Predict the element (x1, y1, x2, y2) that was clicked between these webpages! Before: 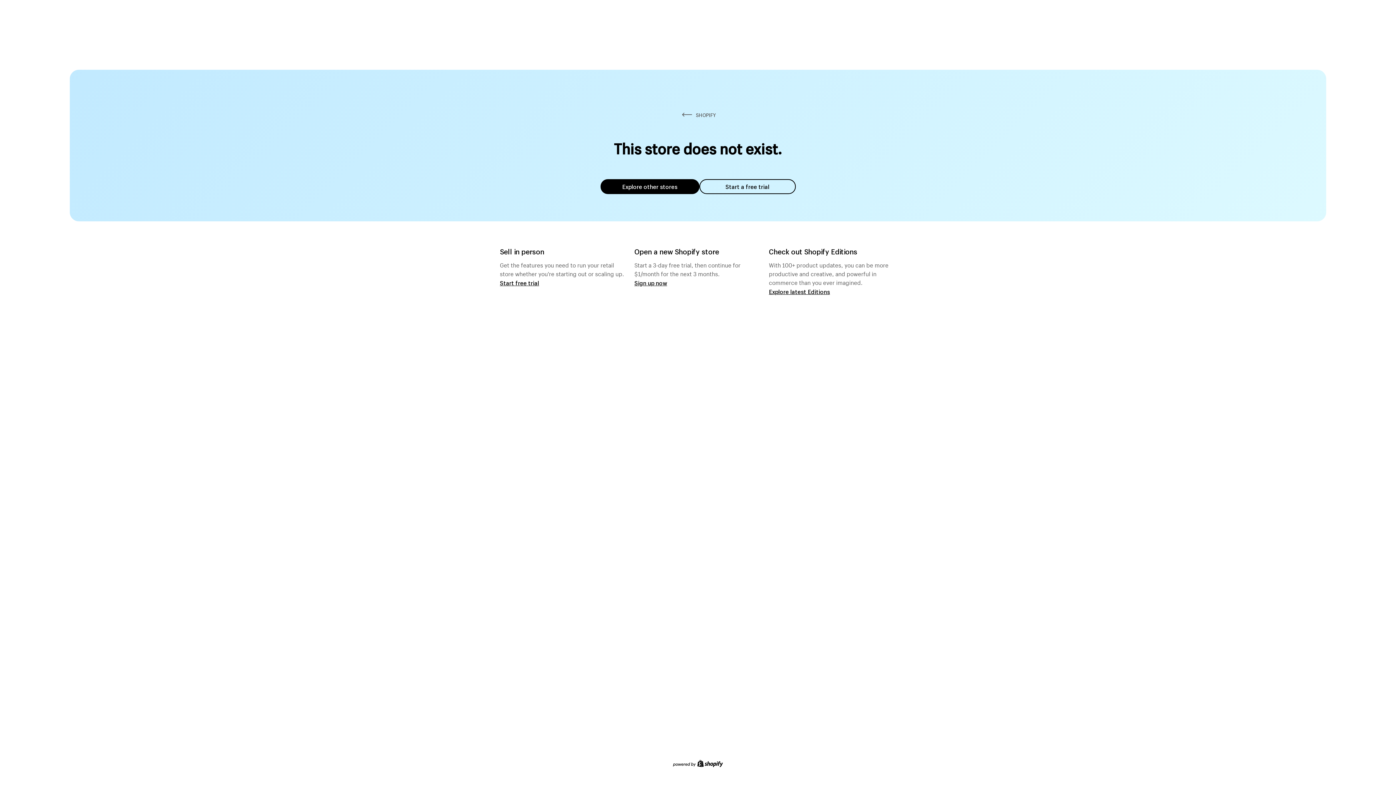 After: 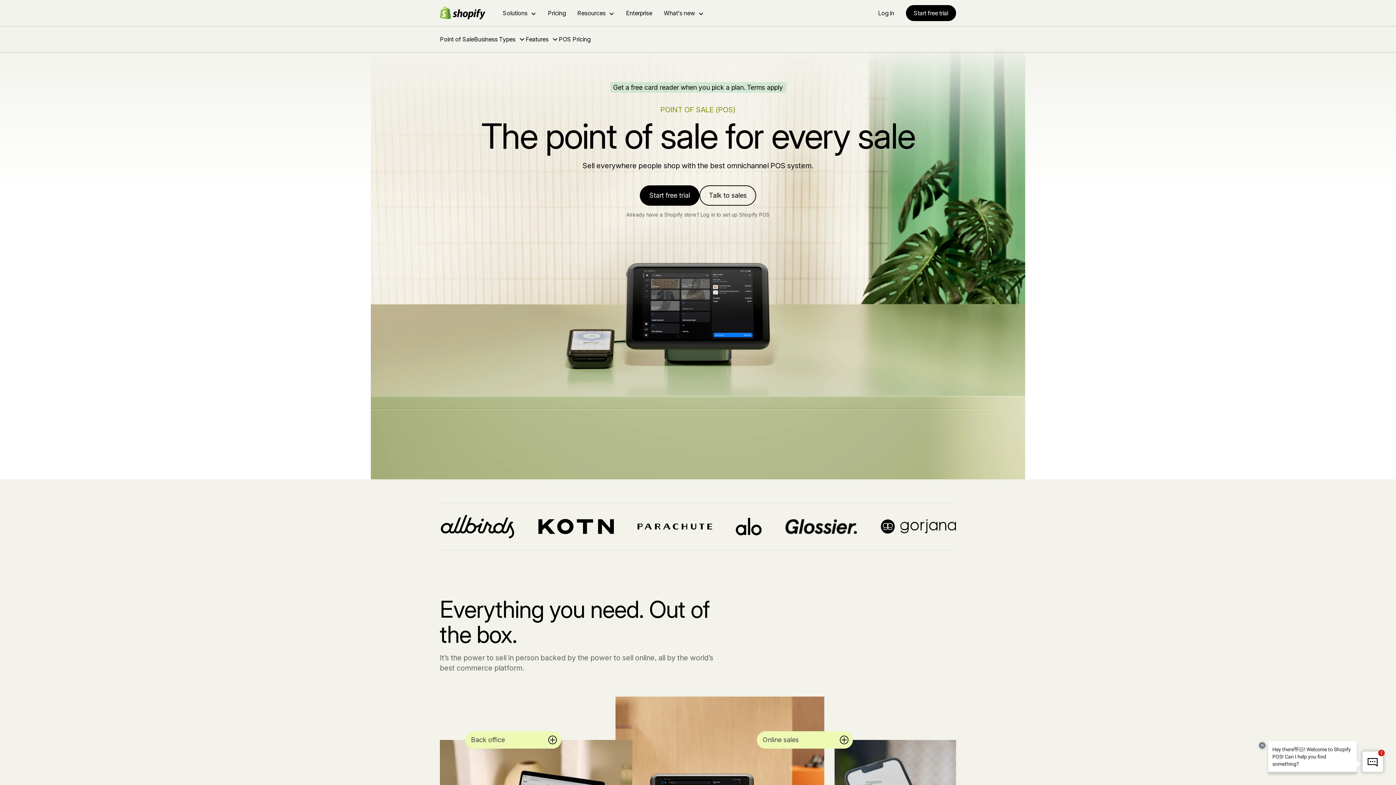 Action: label: Start free trial bbox: (500, 279, 539, 286)